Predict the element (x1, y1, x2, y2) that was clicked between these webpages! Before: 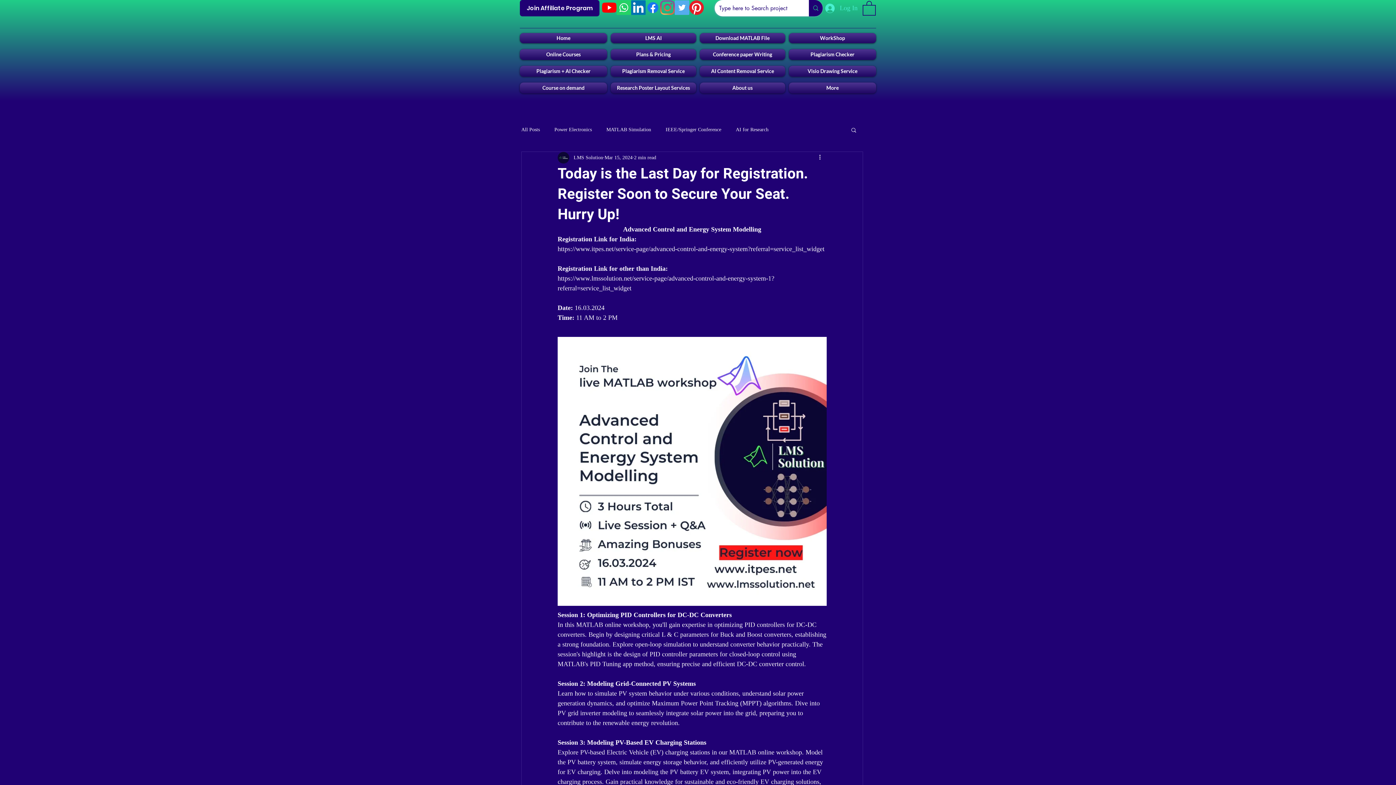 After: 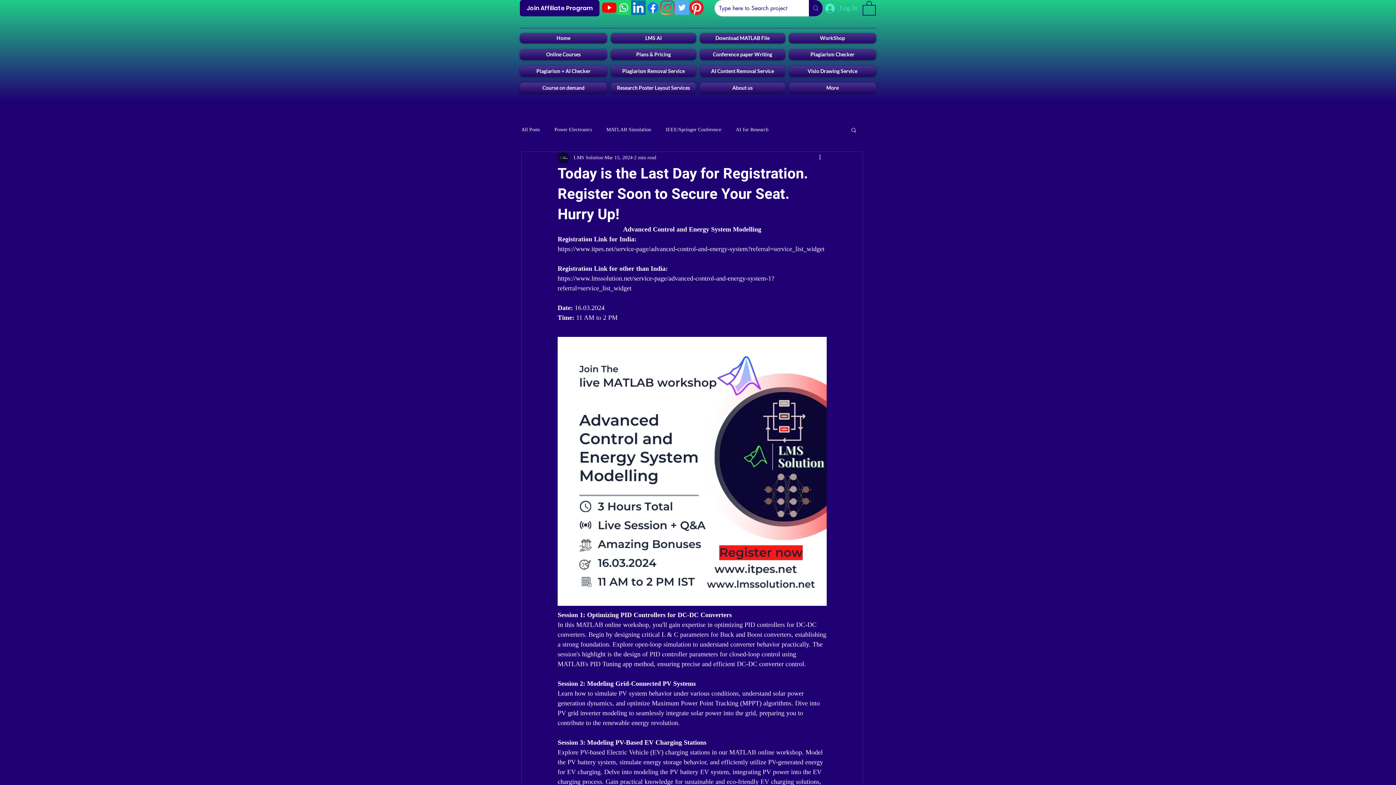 Action: label: YouTube bbox: (602, 0, 616, 14)